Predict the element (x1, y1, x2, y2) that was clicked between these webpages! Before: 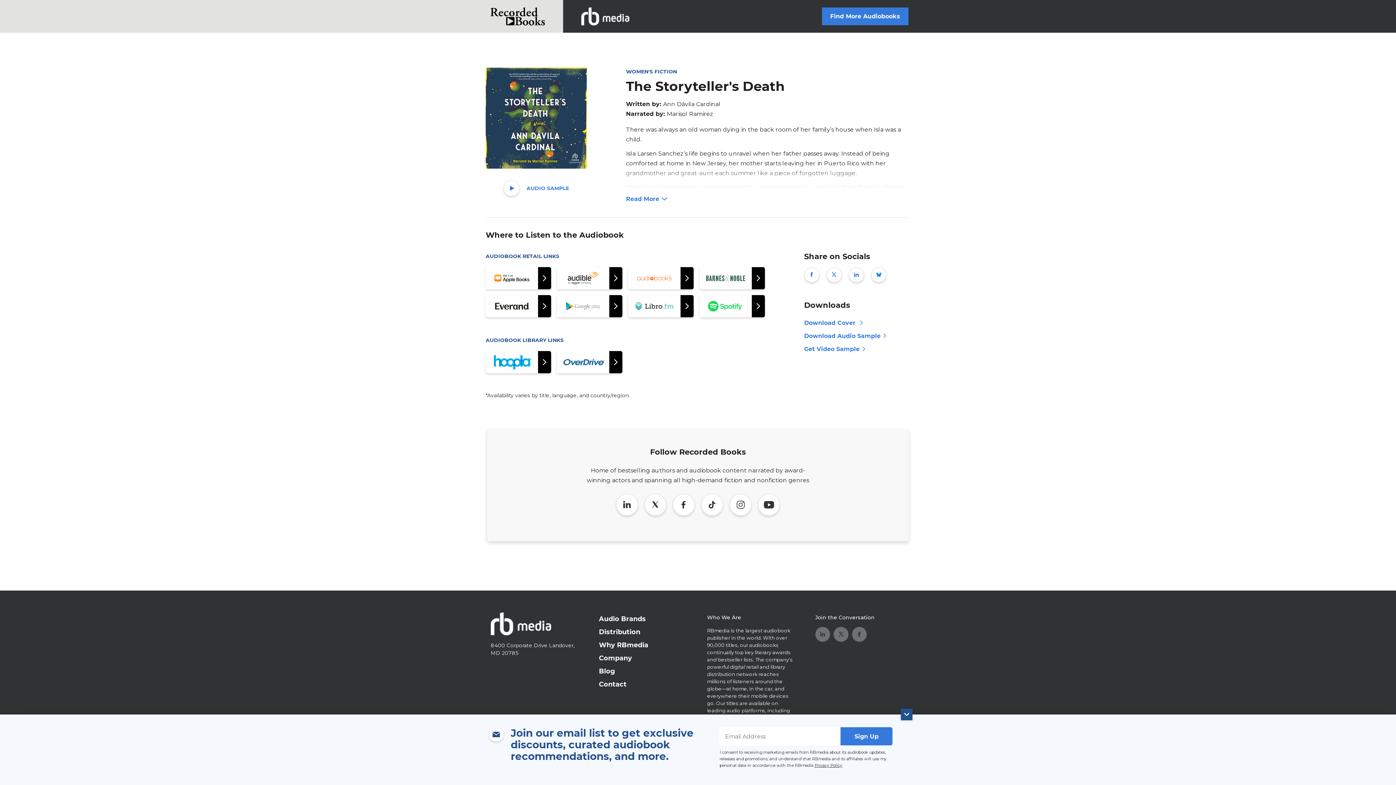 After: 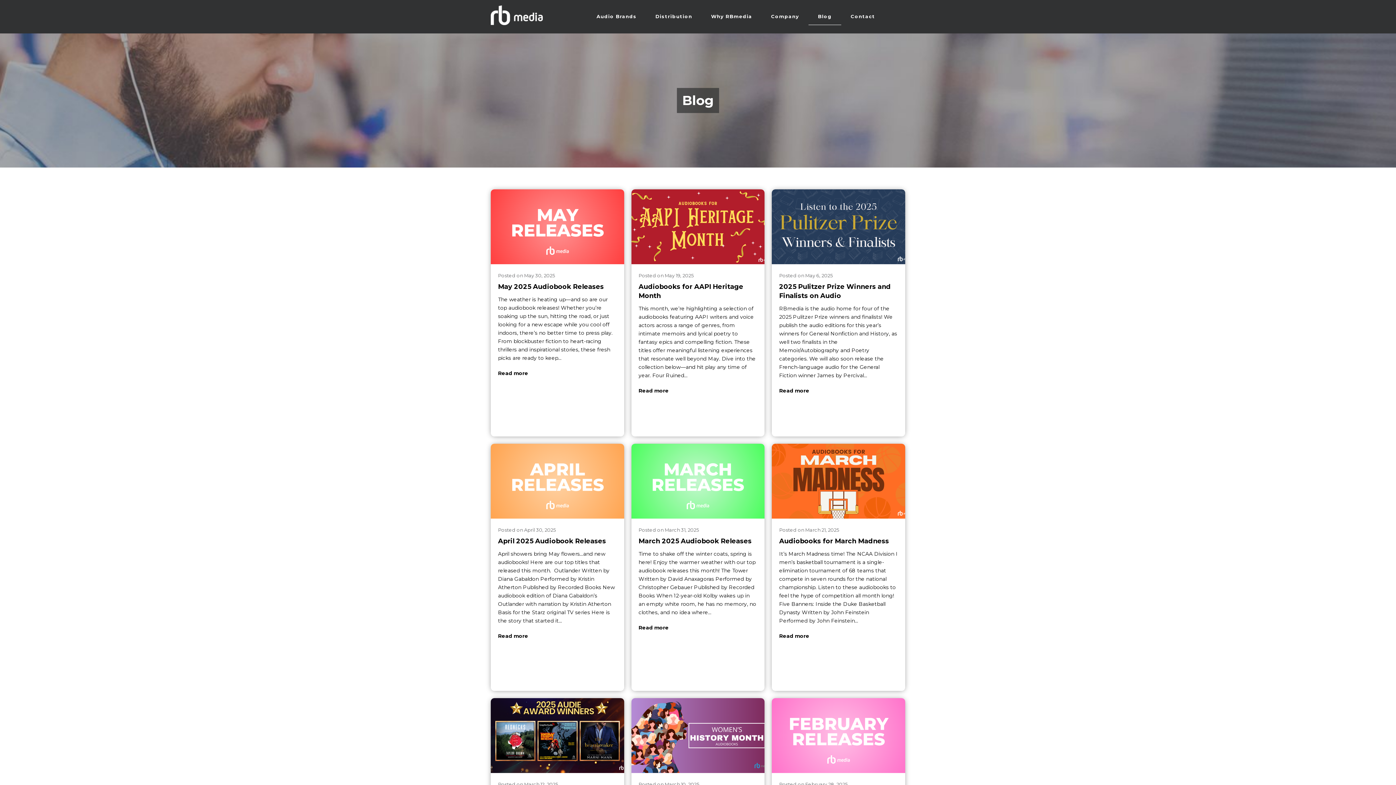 Action: label: Blog bbox: (599, 668, 615, 676)